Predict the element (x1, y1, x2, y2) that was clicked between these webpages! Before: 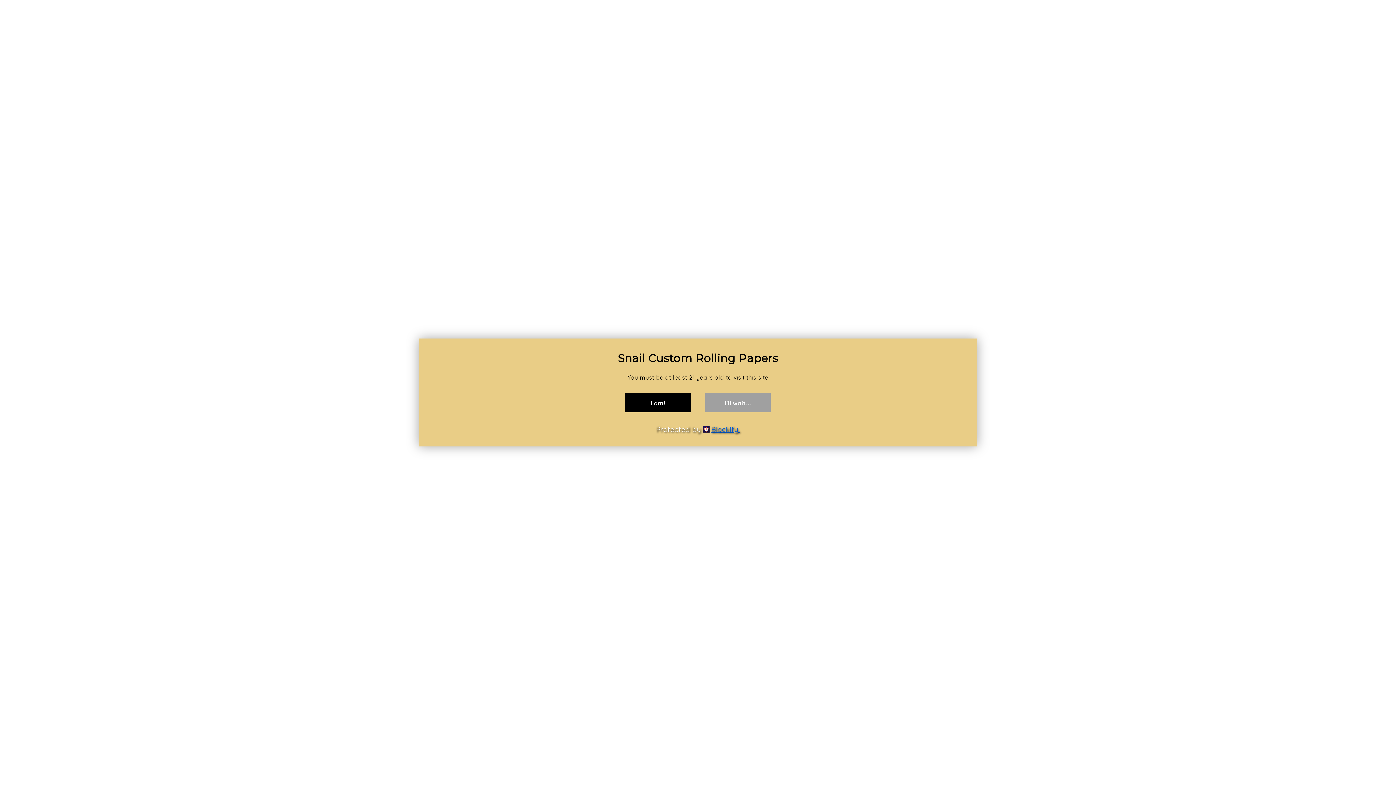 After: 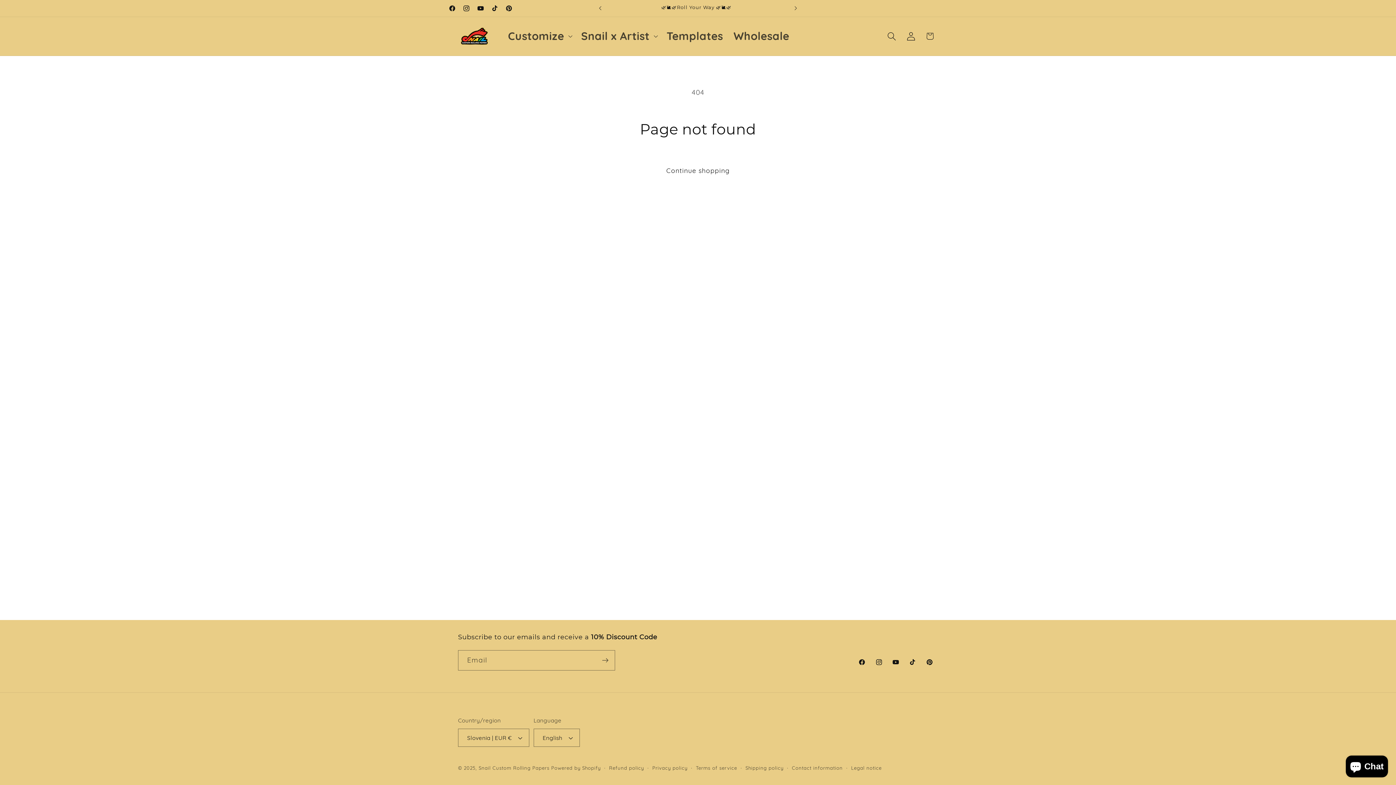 Action: bbox: (625, 393, 690, 412) label: I am!